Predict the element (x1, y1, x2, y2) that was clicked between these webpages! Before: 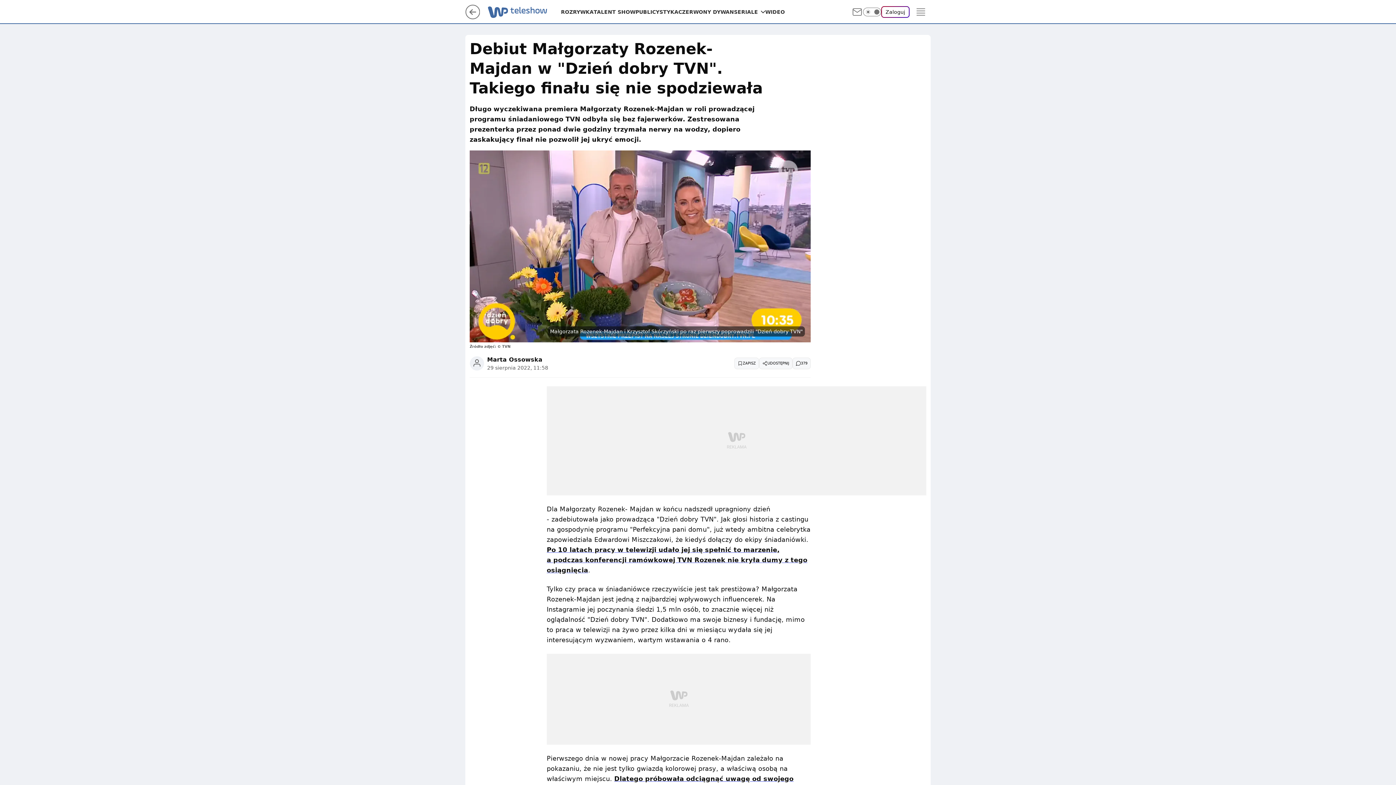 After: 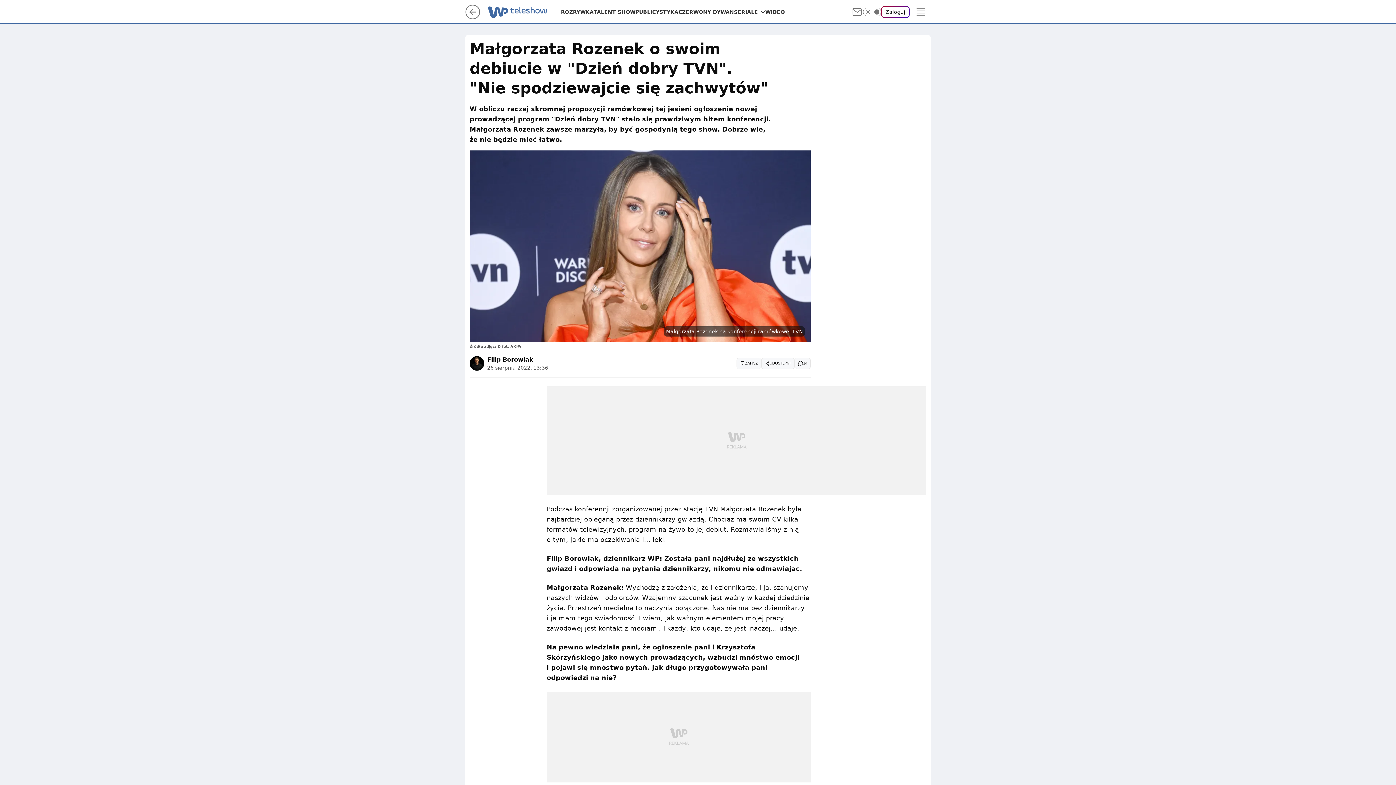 Action: bbox: (546, 546, 807, 574) label: Po 10 latach pracy w telewizji udało jej się spełnić to marzenie, a podczas konferencji ramówkowej TVN Rozenek nie kryła dumy z tego osiągnięcia